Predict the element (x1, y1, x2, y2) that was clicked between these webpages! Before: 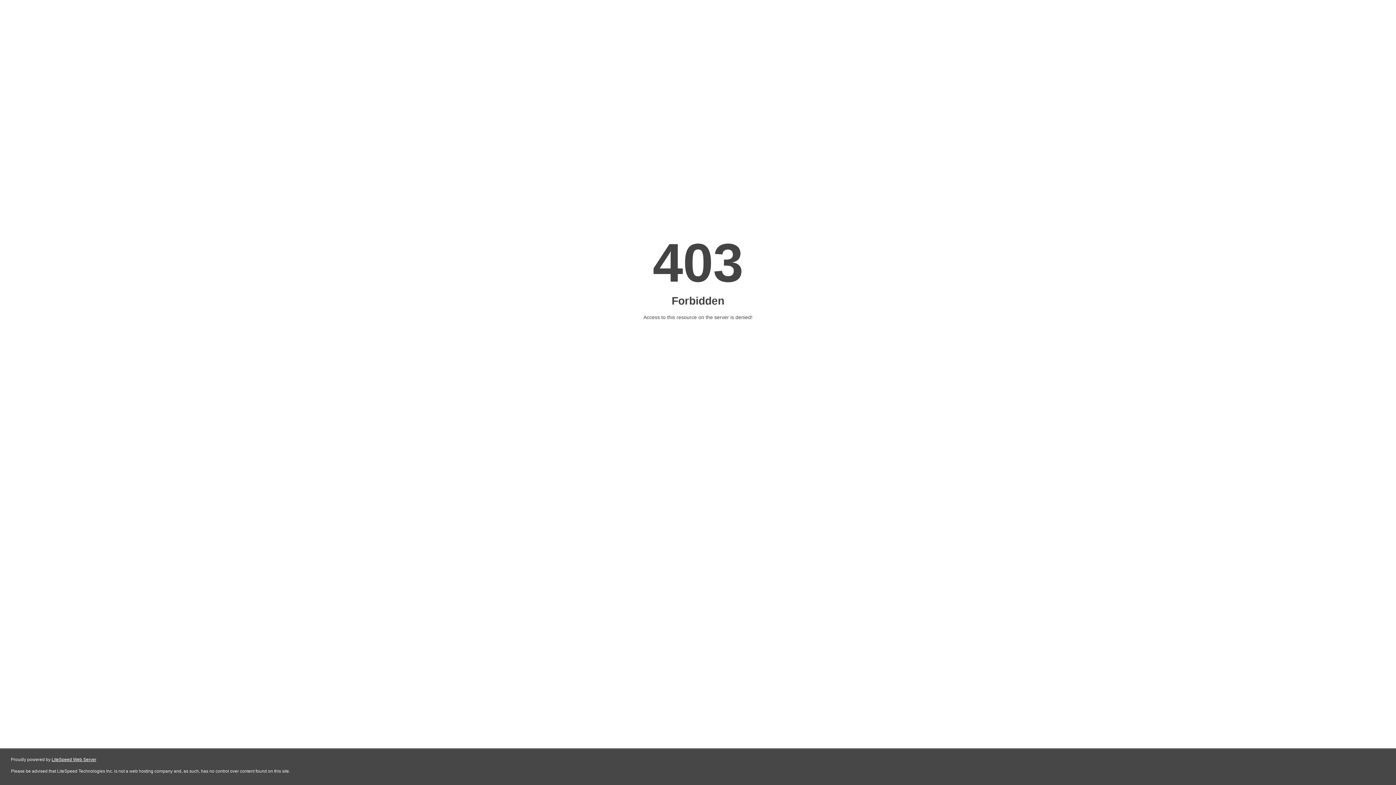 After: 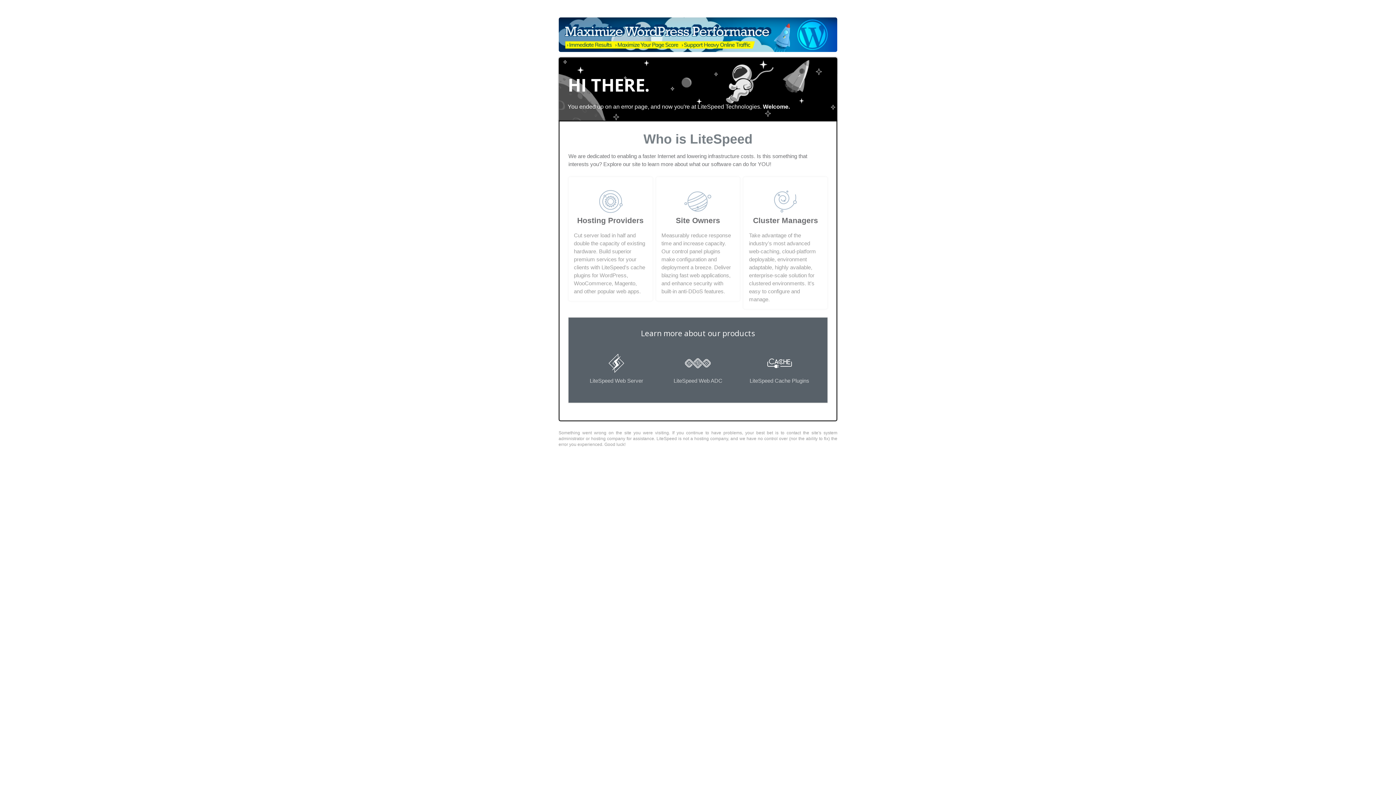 Action: bbox: (51, 757, 96, 762) label: LiteSpeed Web Server